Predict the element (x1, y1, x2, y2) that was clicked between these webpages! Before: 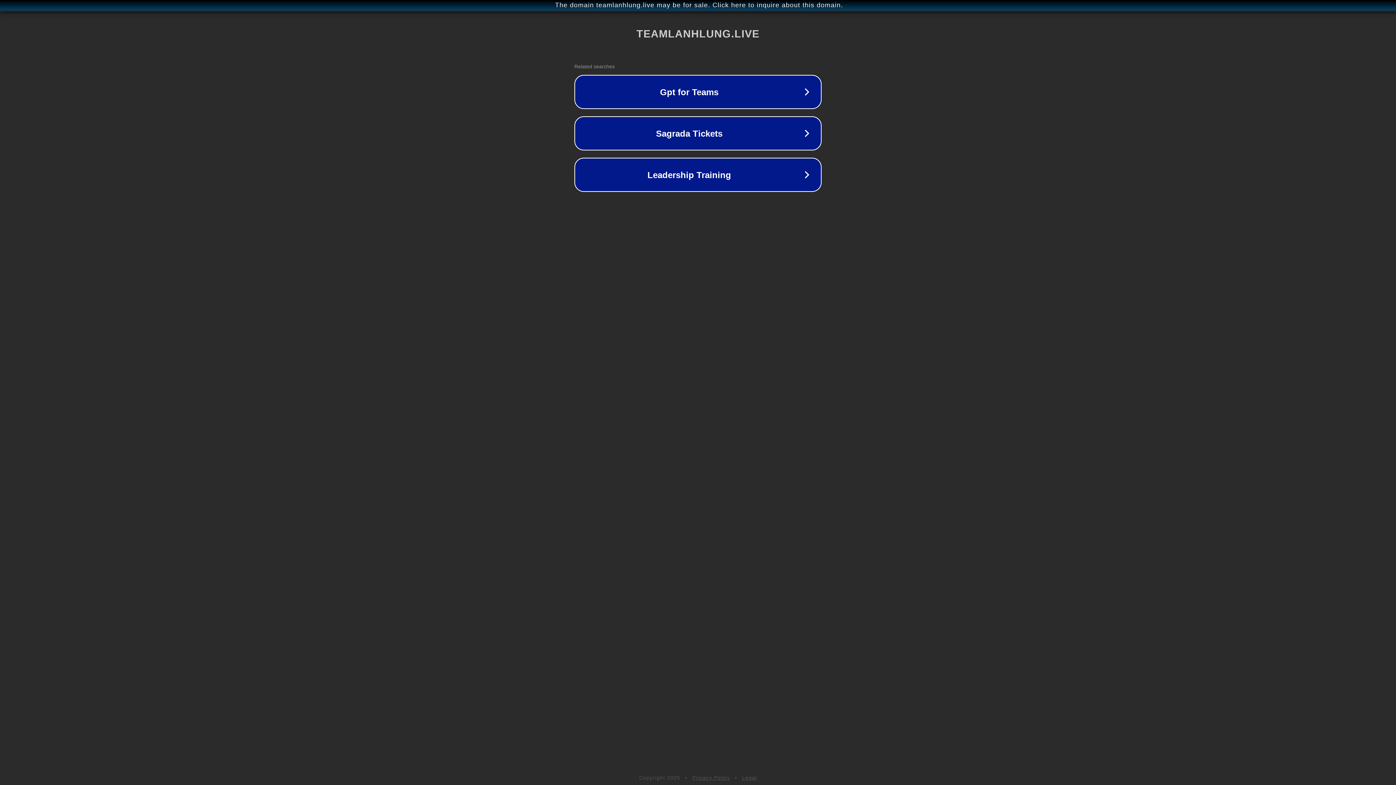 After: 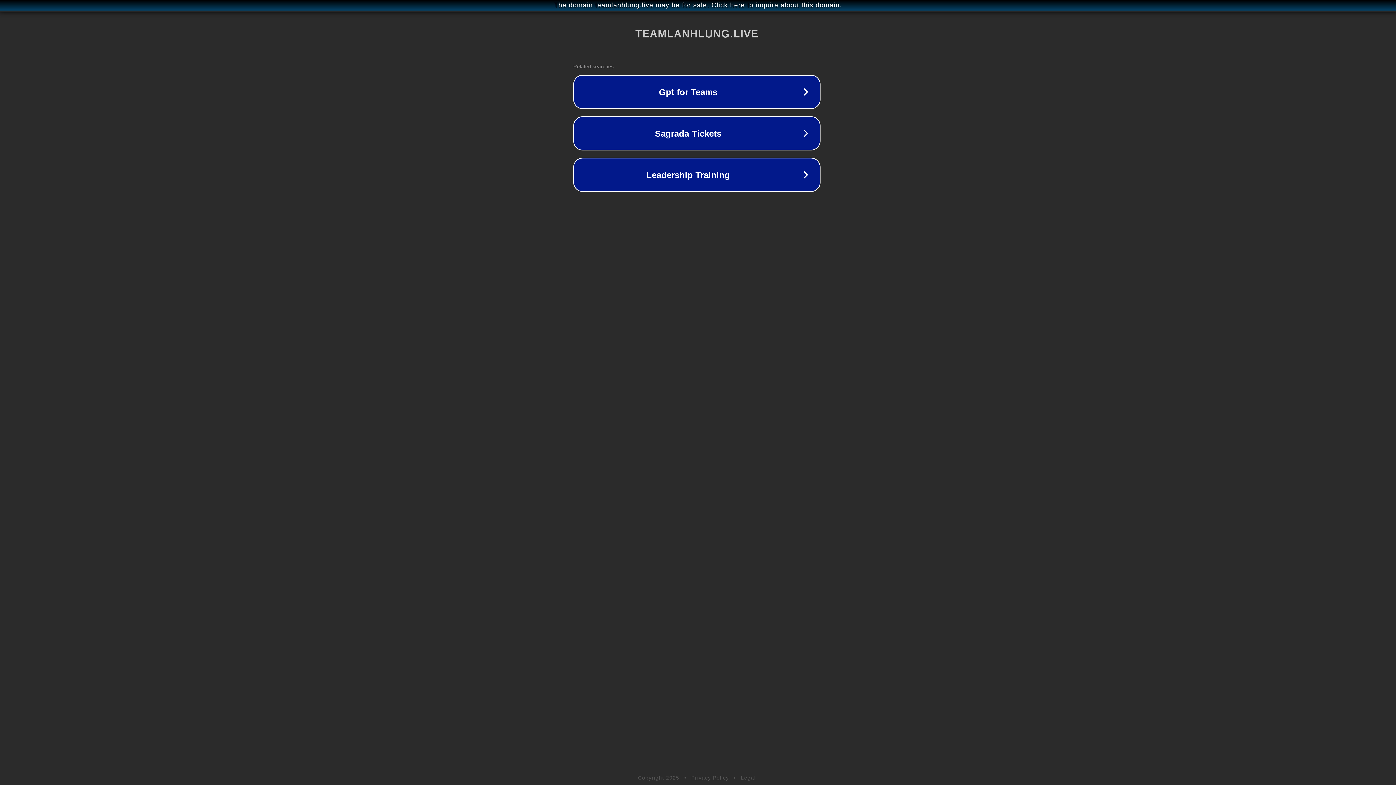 Action: label: The domain teamlanhlung.live may be for sale. Click here to inquire about this domain. bbox: (1, 1, 1397, 9)